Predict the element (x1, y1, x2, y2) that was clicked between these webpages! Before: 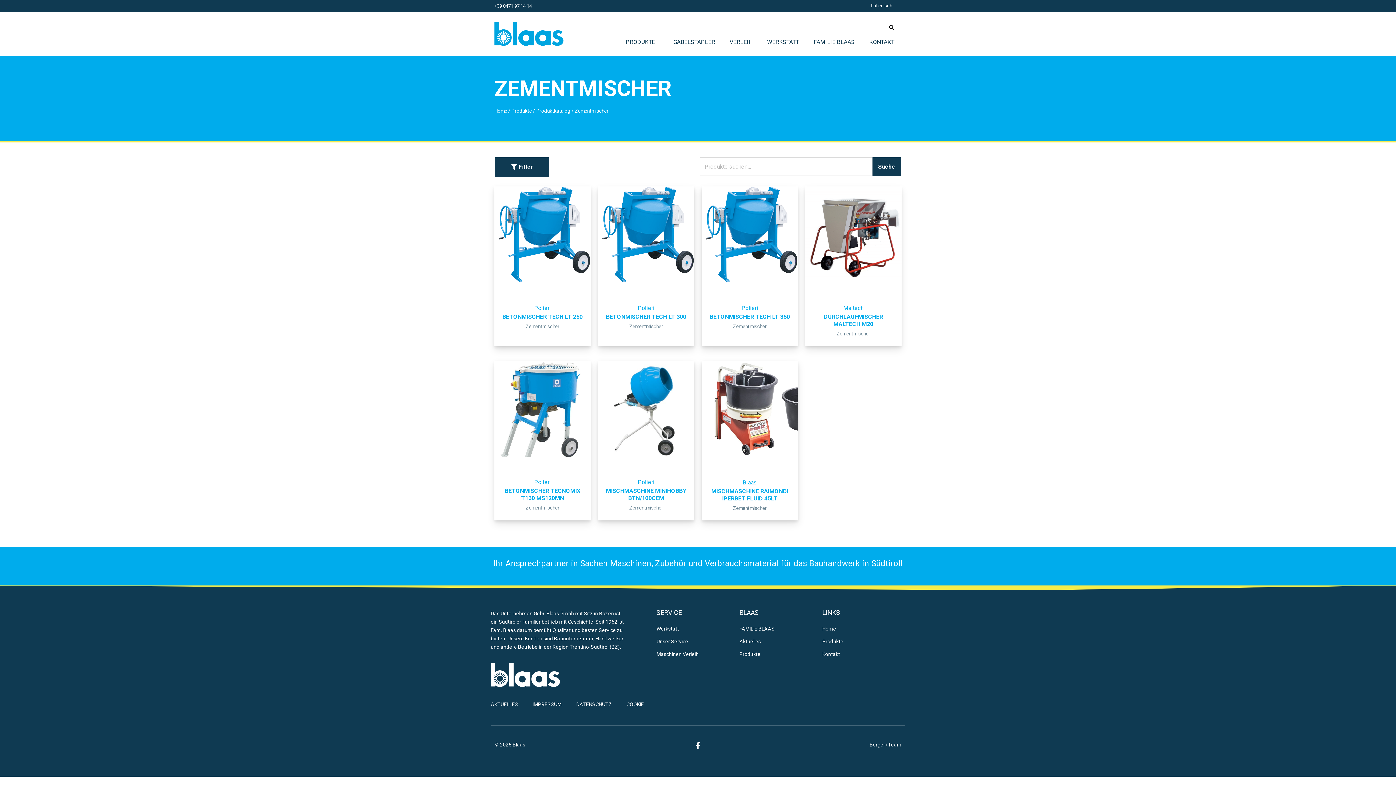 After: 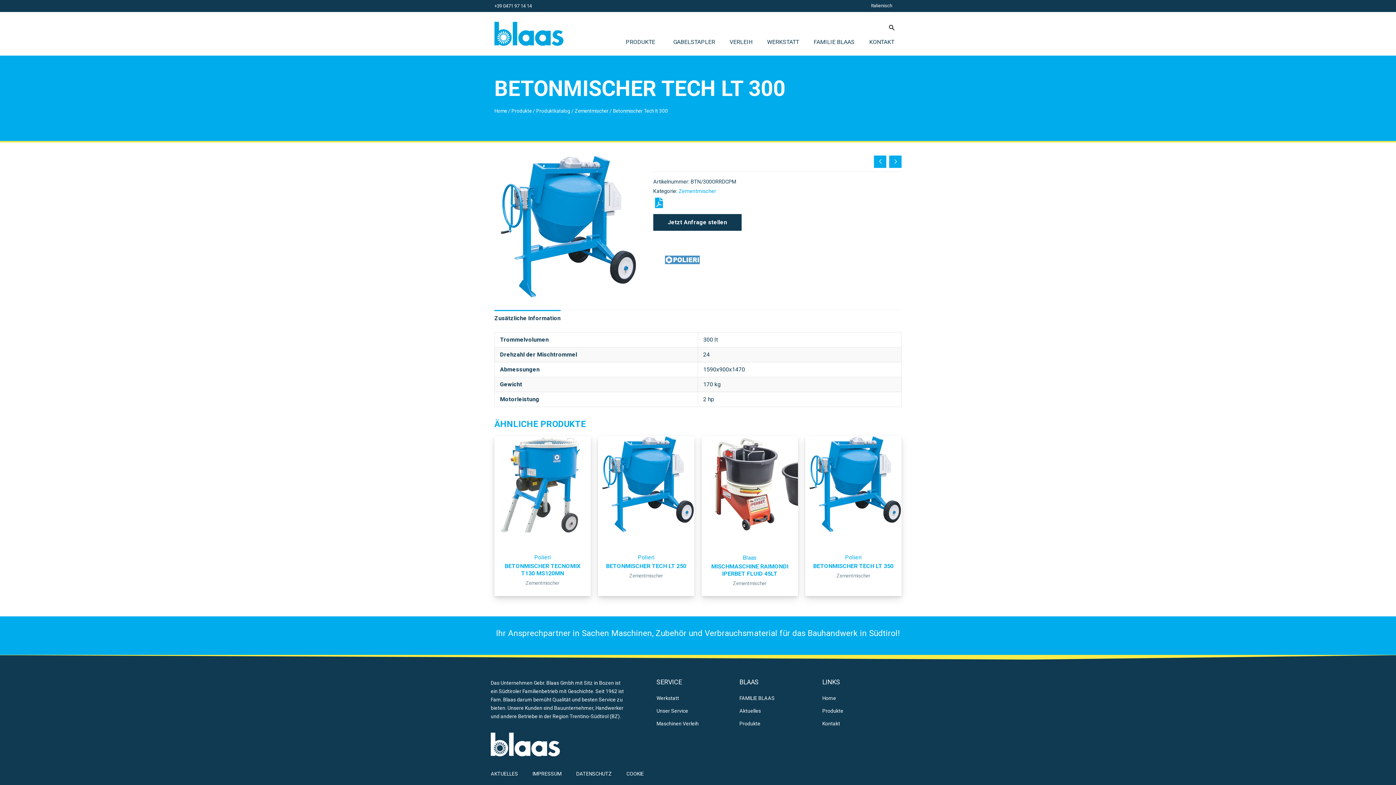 Action: label: BETONMISCHER TECH LT 300 bbox: (605, 313, 687, 320)